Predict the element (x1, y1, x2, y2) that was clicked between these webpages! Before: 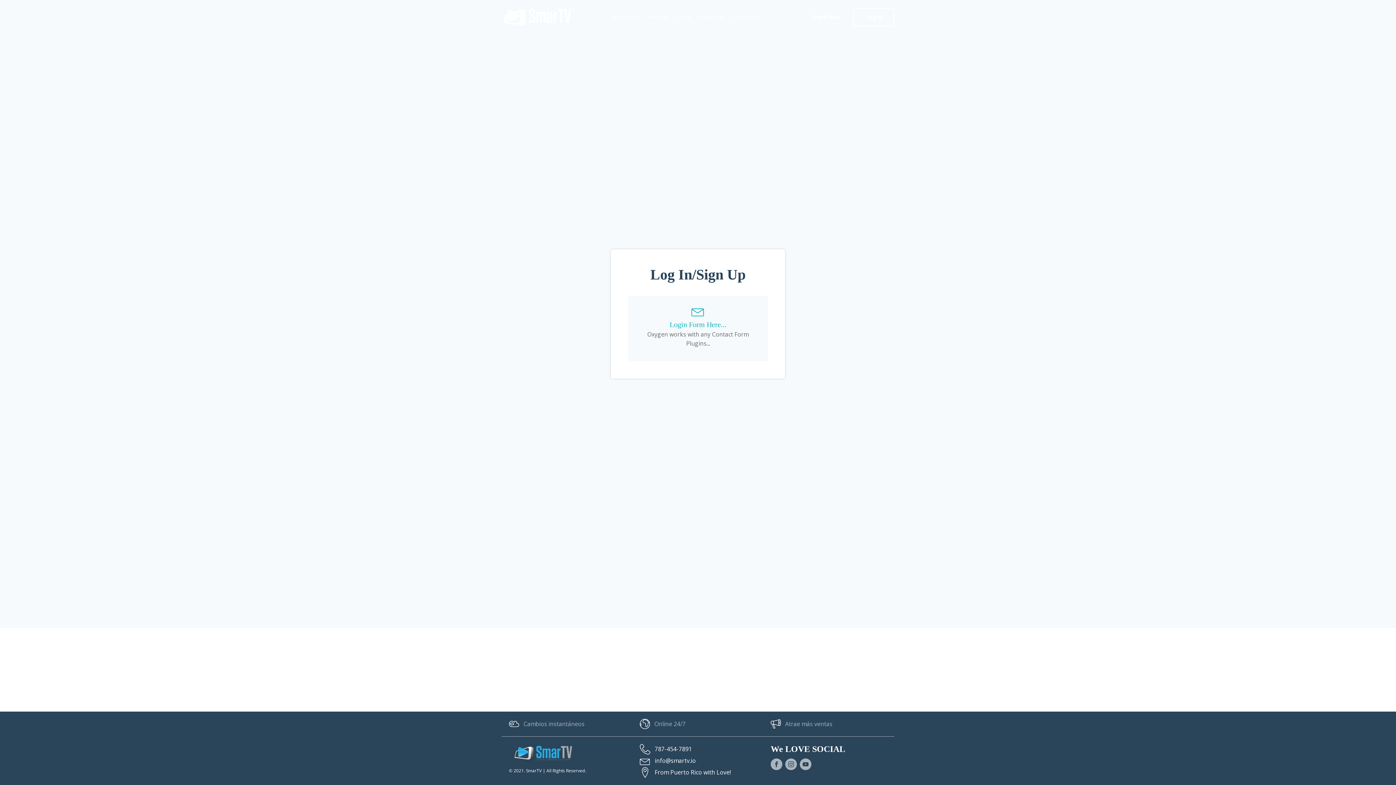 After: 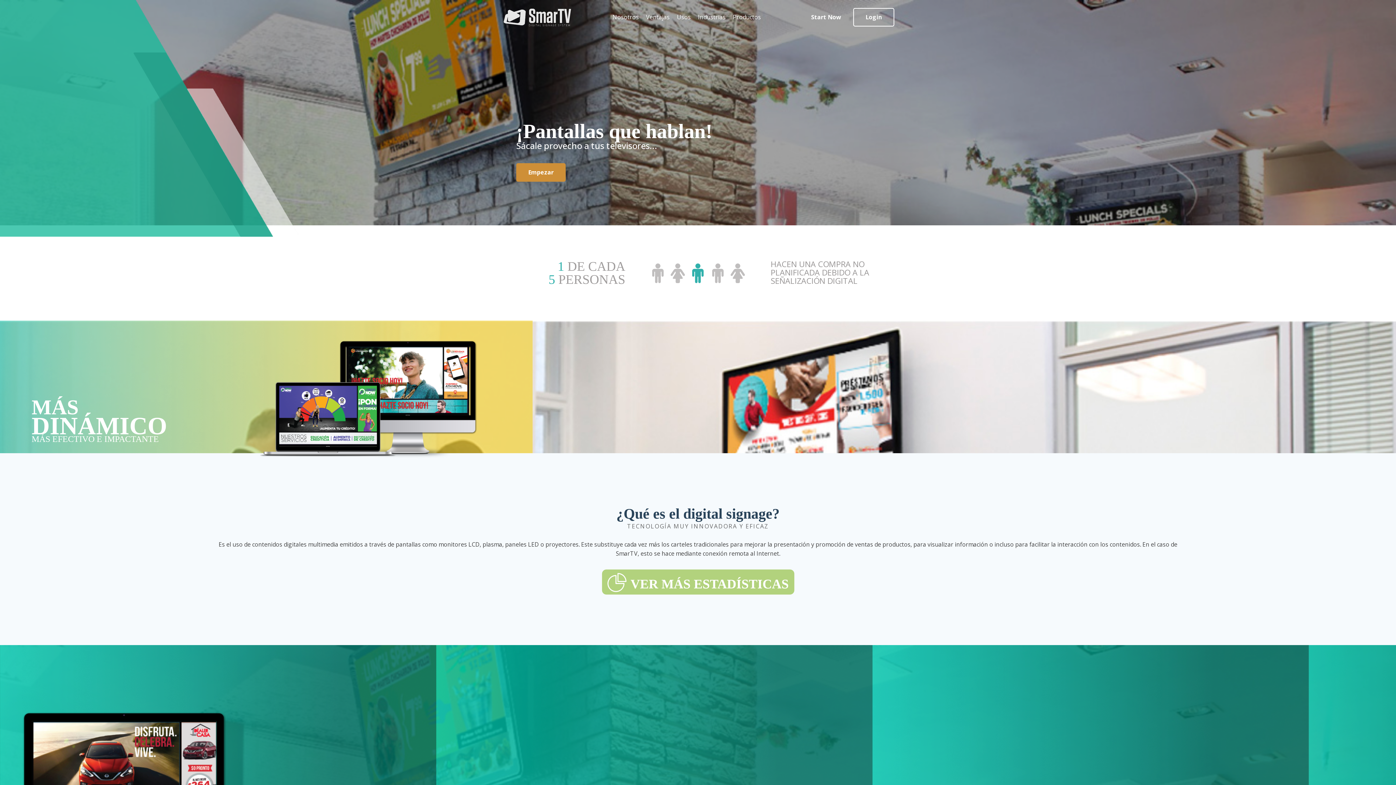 Action: bbox: (501, 4, 574, 30)